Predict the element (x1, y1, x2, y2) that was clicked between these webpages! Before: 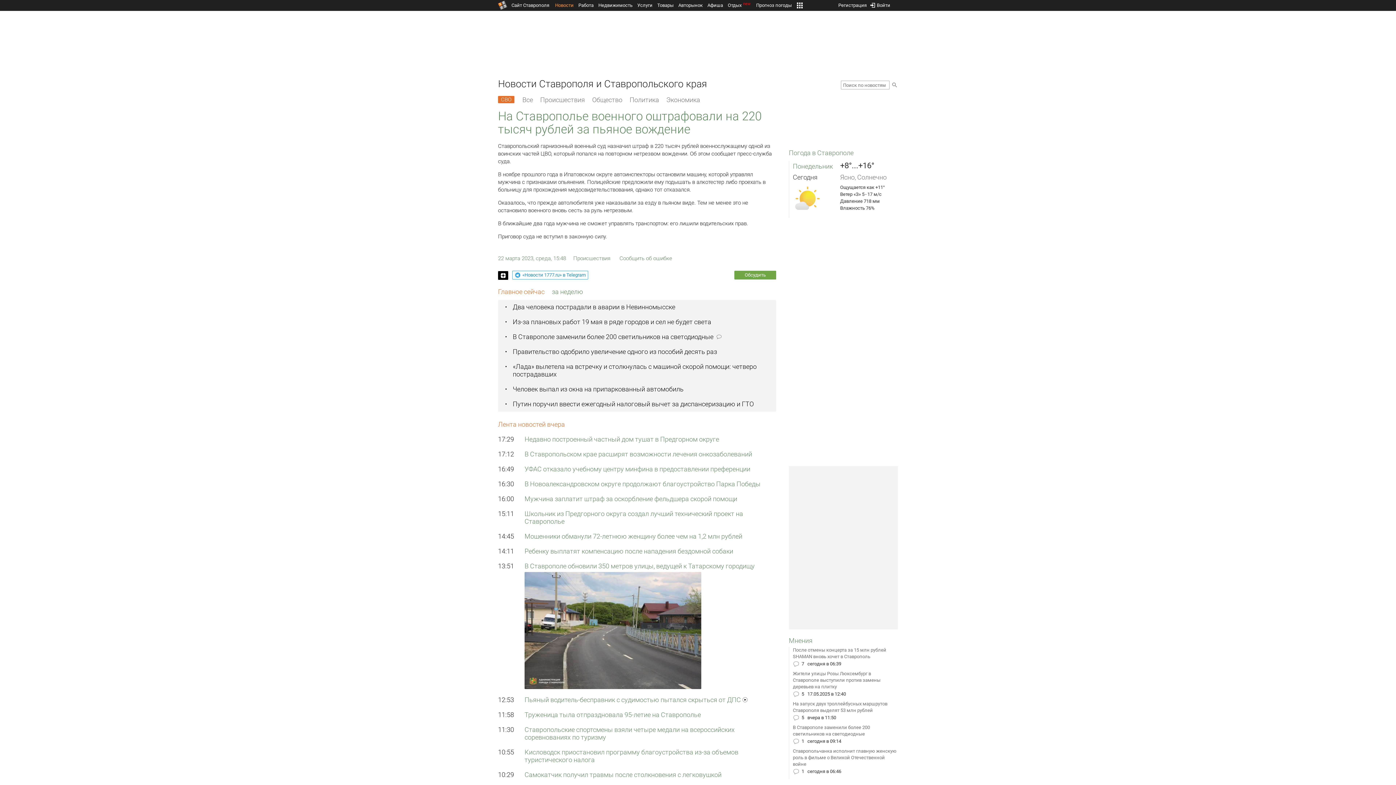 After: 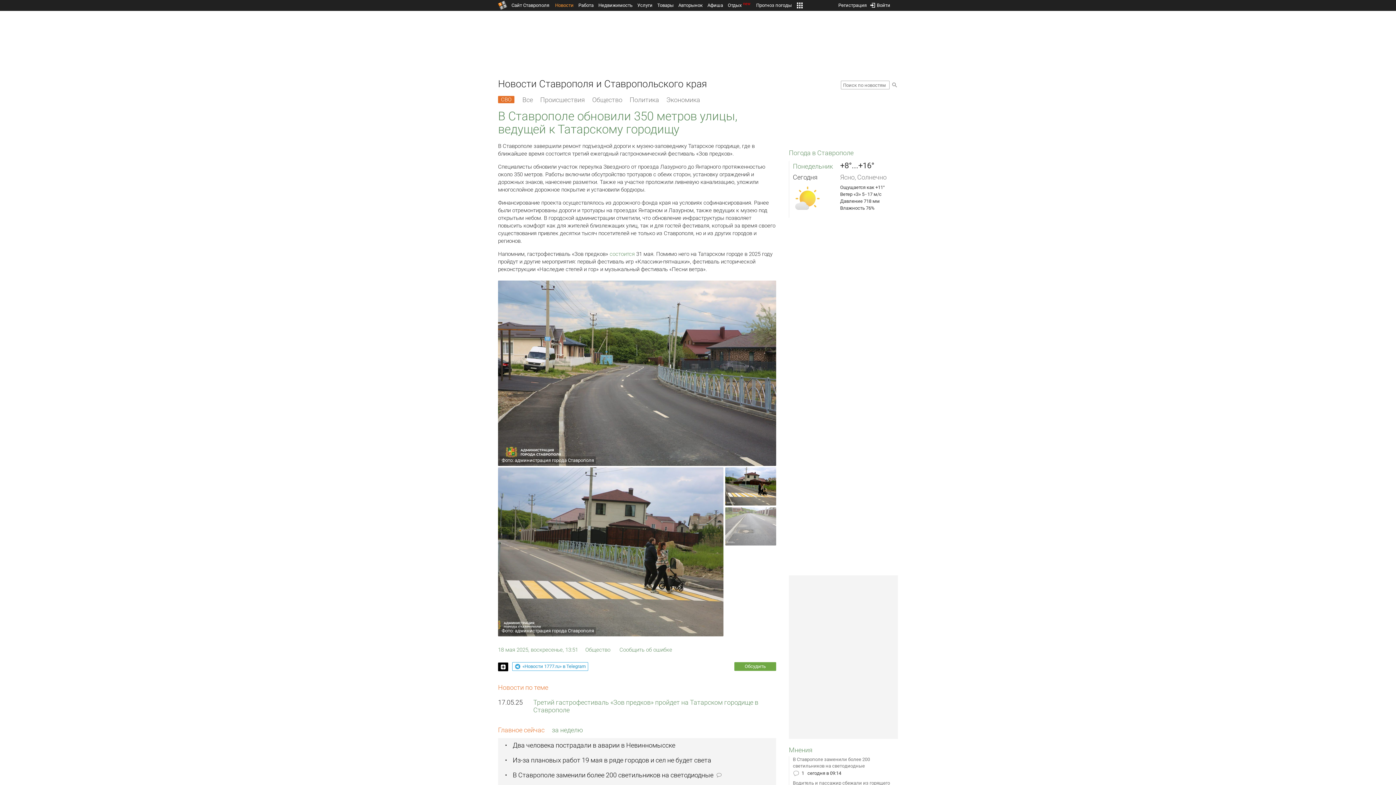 Action: bbox: (524, 685, 701, 690)